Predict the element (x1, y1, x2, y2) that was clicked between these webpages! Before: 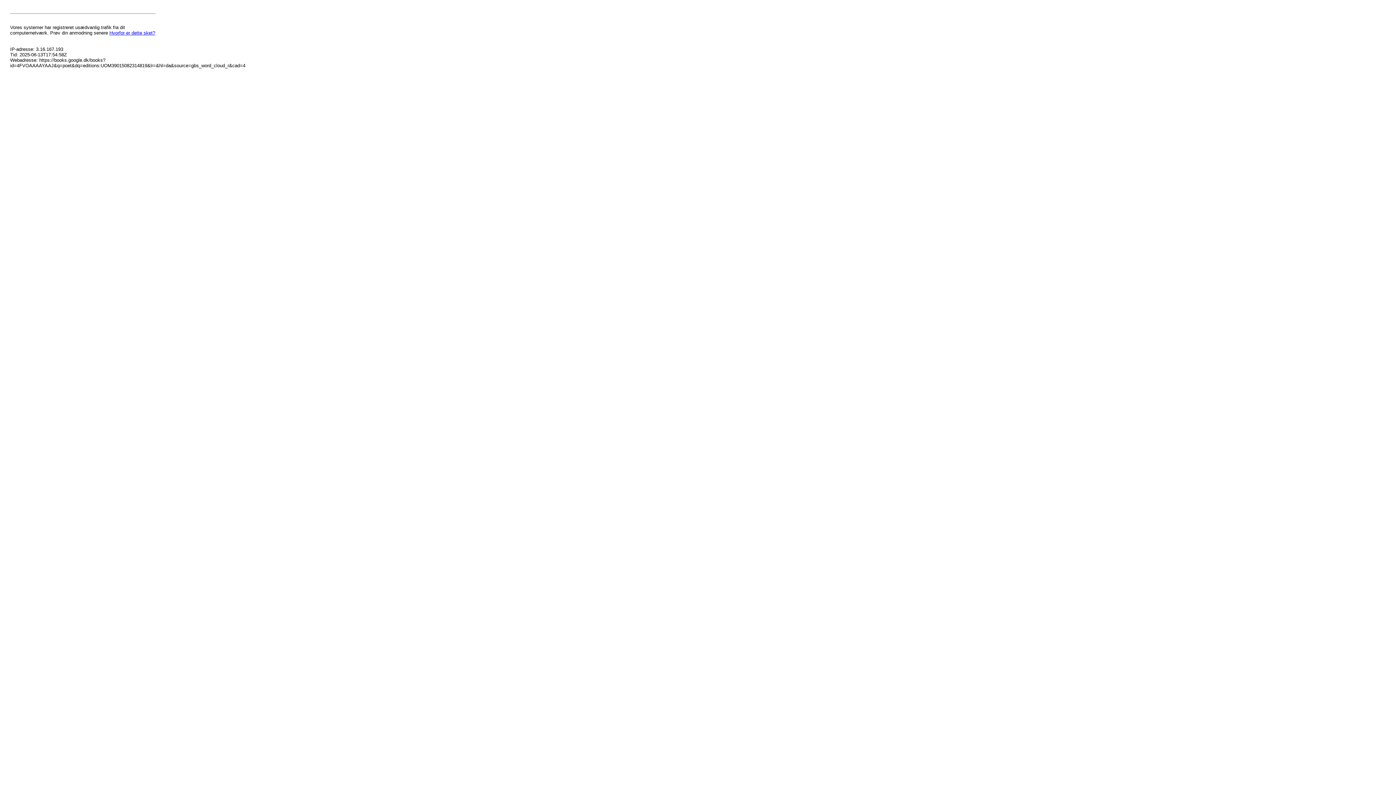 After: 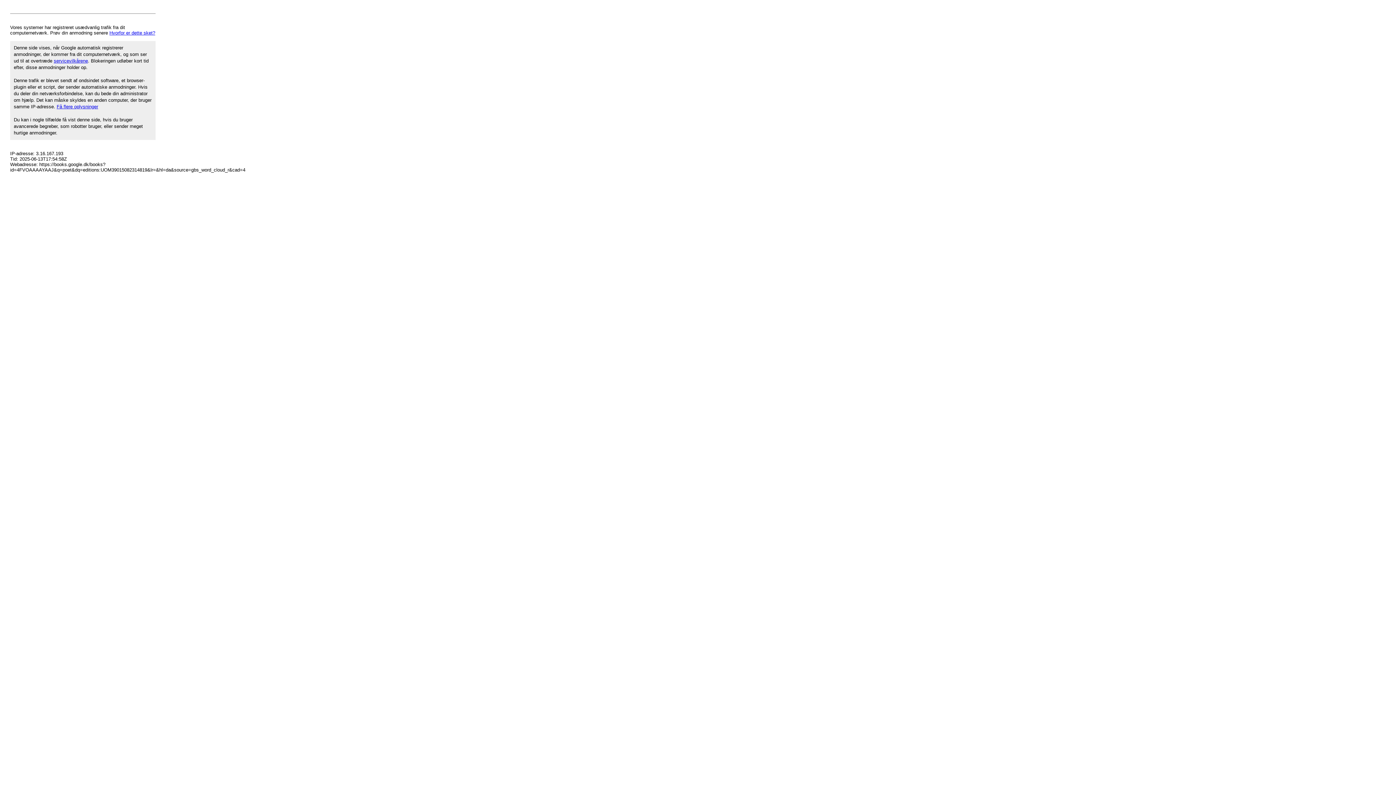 Action: label: Hvorfor er dette sket? bbox: (109, 30, 155, 35)